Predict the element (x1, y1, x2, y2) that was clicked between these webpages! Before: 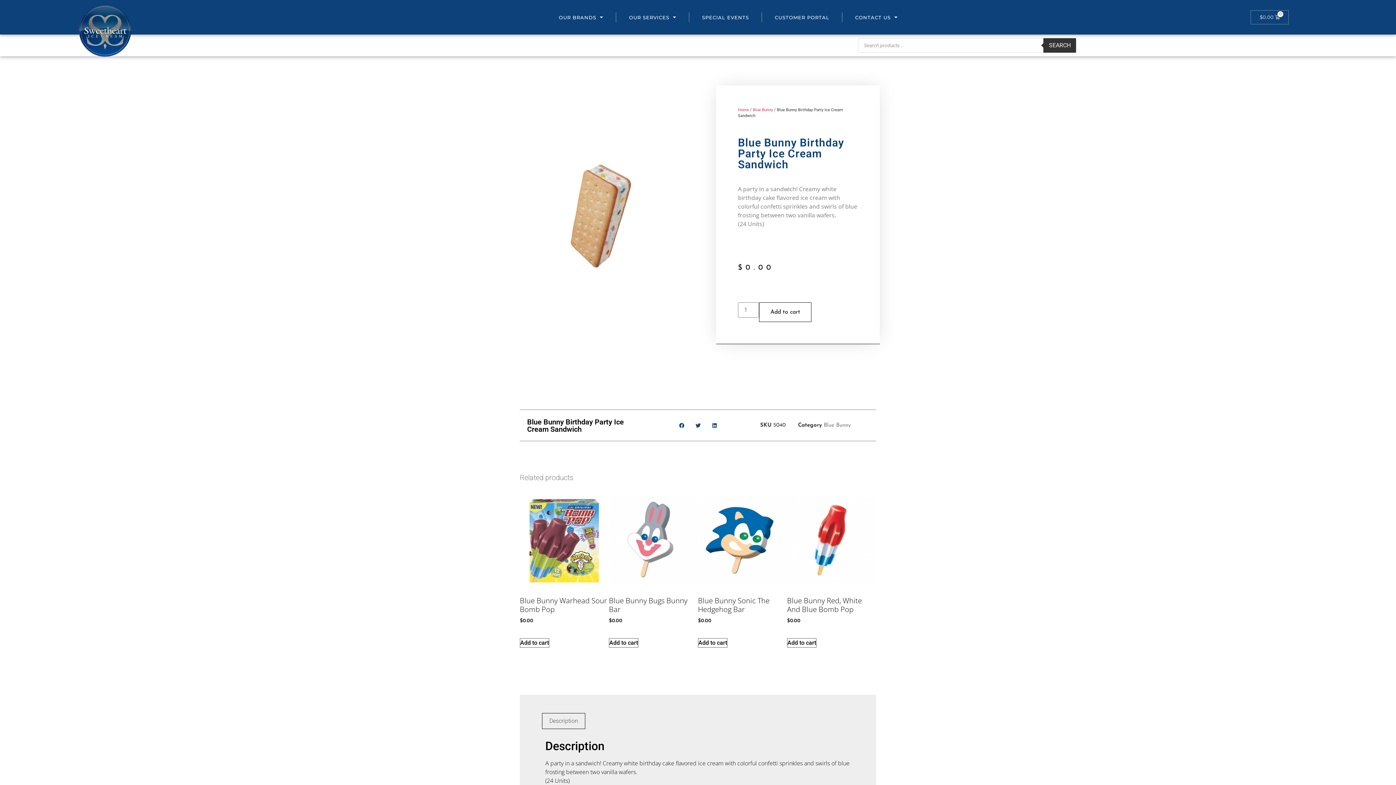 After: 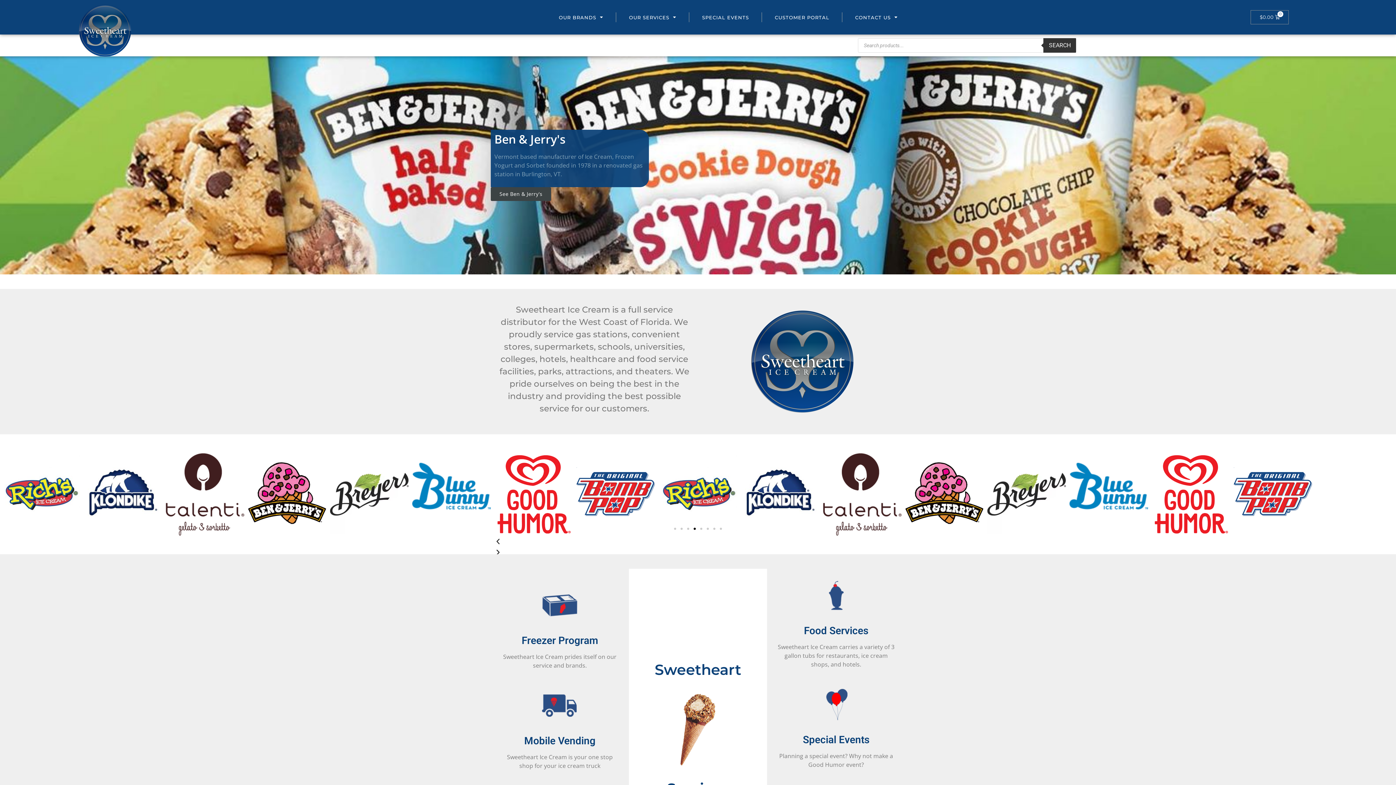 Action: label: Home bbox: (738, 107, 749, 112)